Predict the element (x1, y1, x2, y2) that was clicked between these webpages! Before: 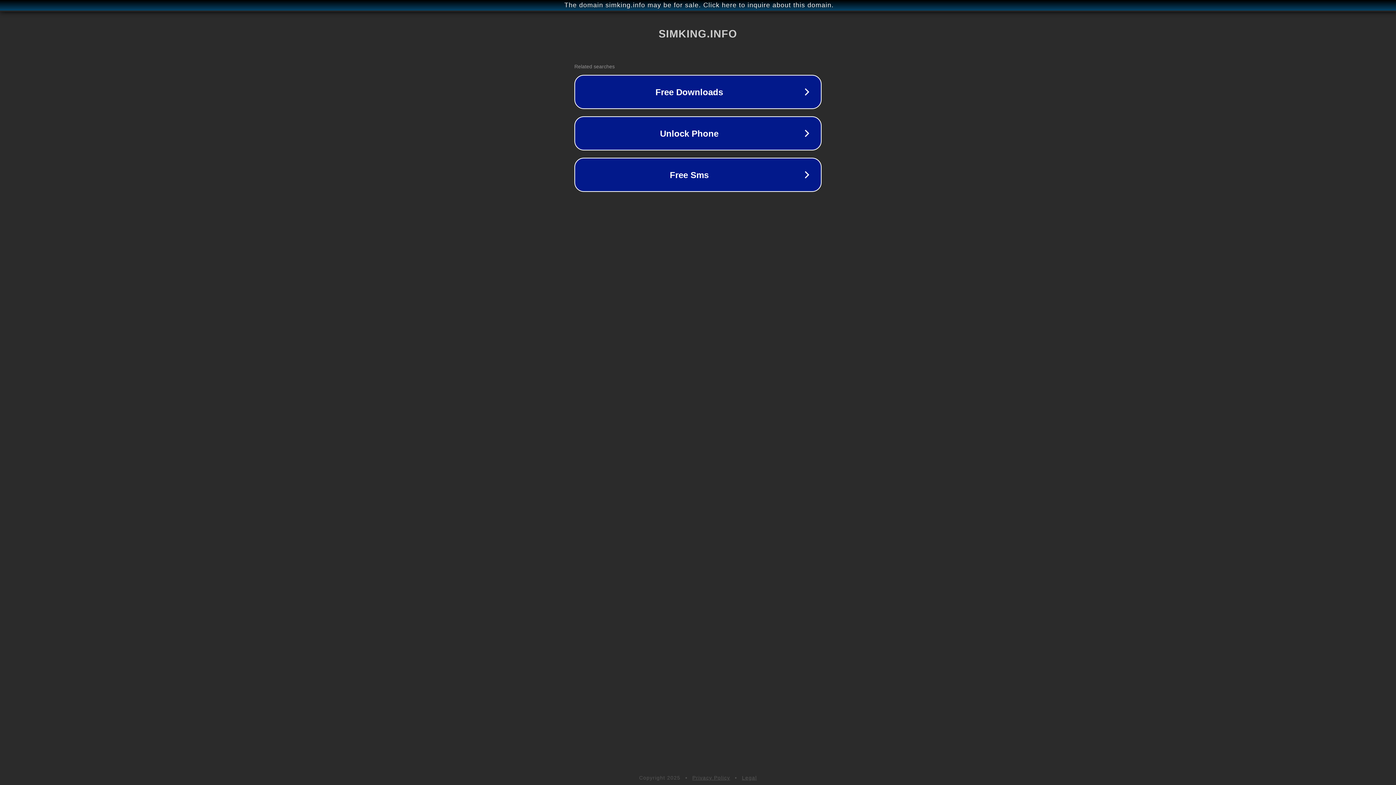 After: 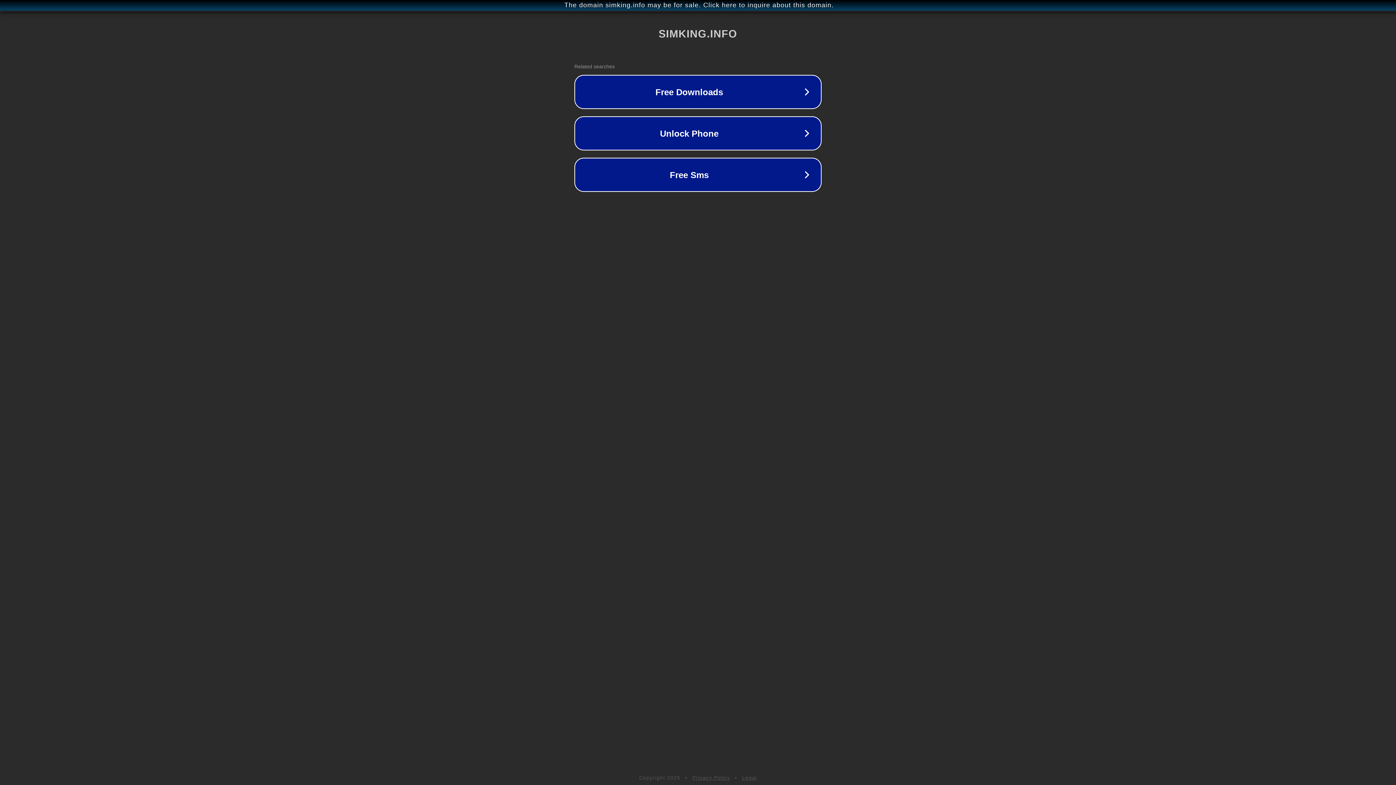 Action: bbox: (742, 775, 757, 781) label: Legal